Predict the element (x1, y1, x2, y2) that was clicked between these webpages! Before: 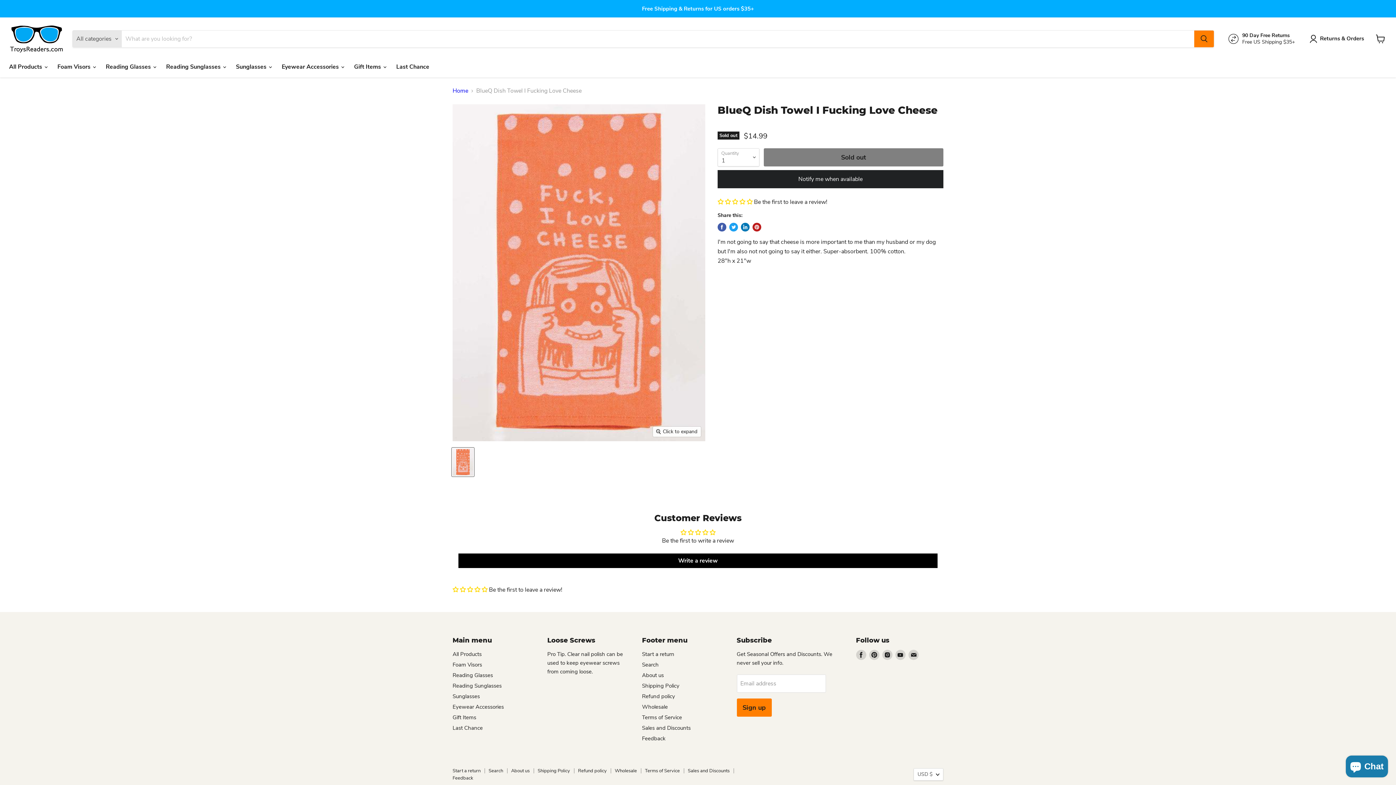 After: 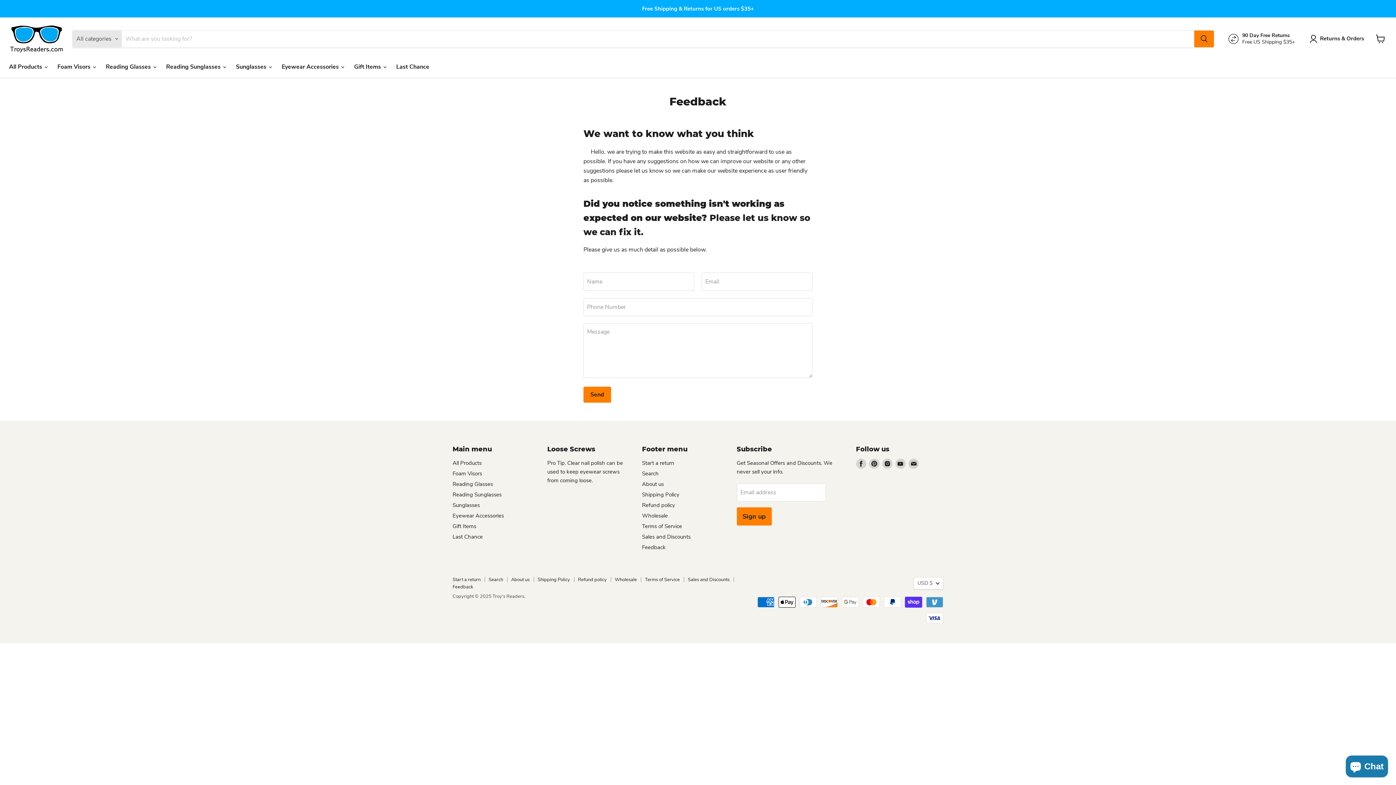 Action: label: Feedback bbox: (642, 735, 665, 742)